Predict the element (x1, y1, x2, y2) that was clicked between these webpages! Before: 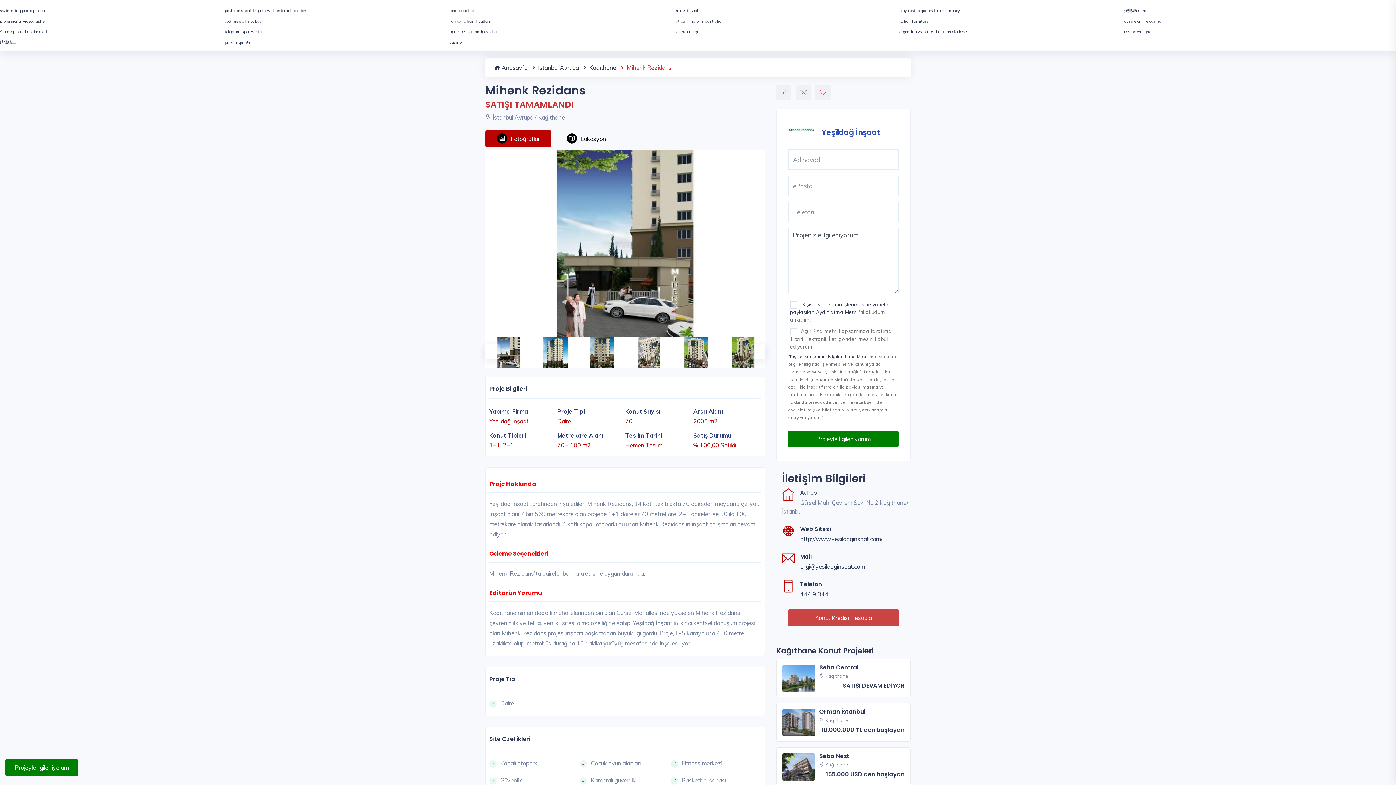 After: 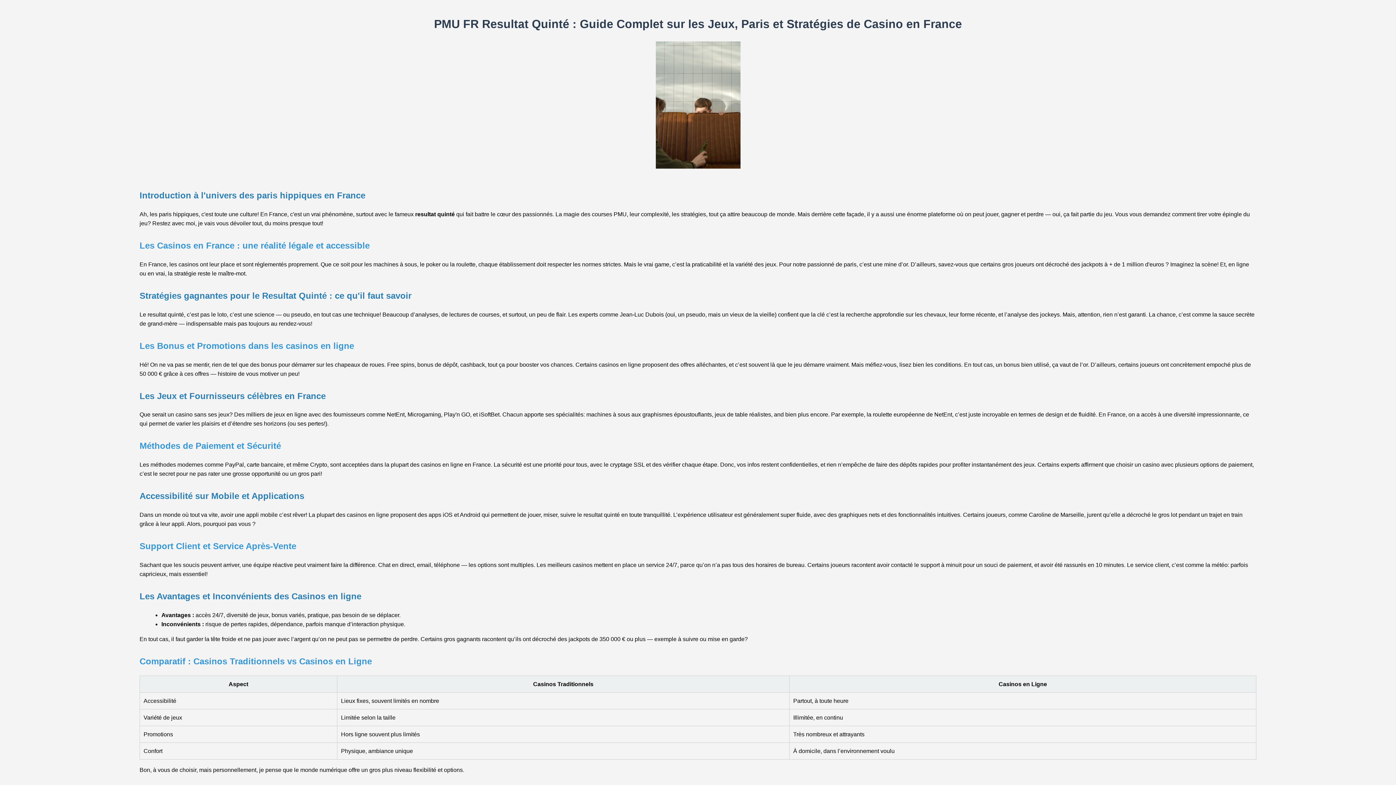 Action: label: pmu fr quinté bbox: (224, 39, 250, 44)